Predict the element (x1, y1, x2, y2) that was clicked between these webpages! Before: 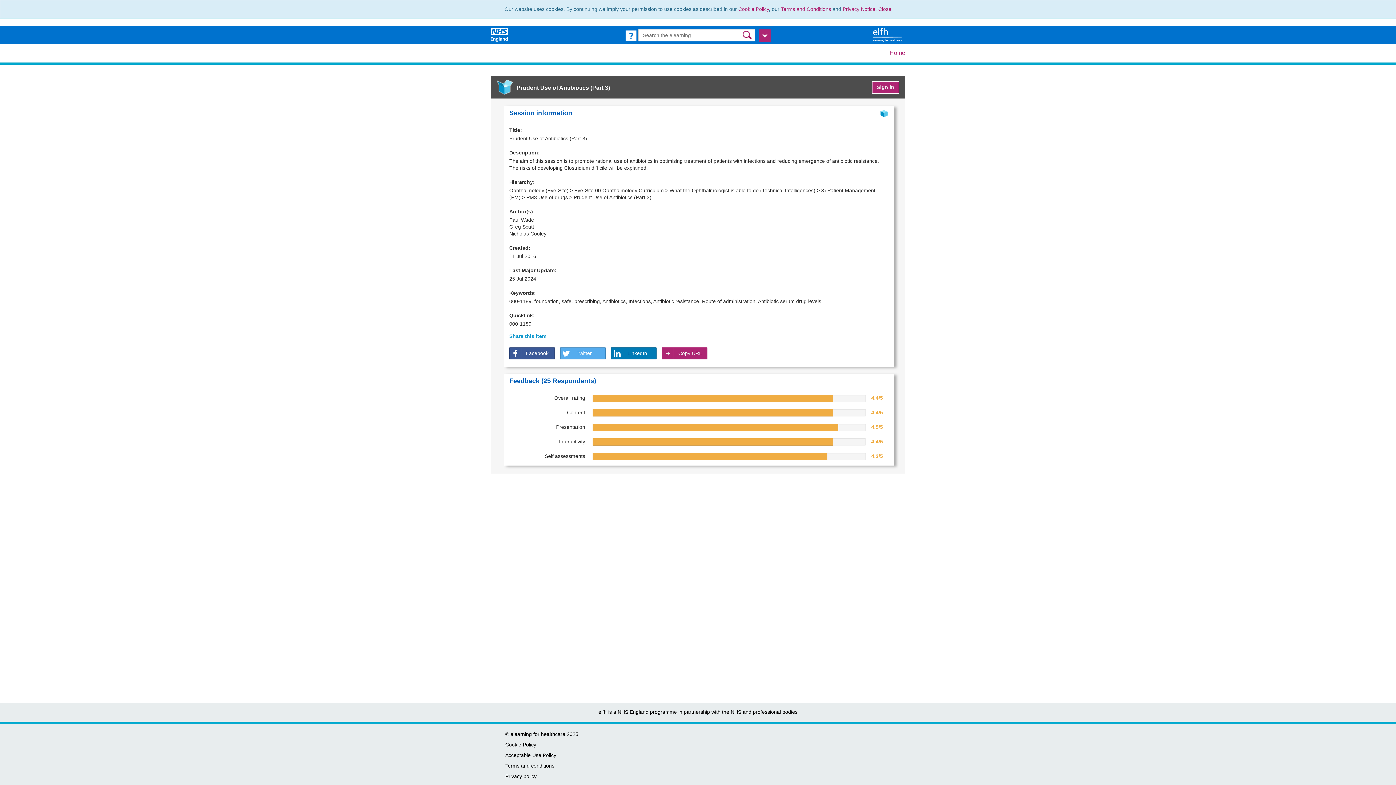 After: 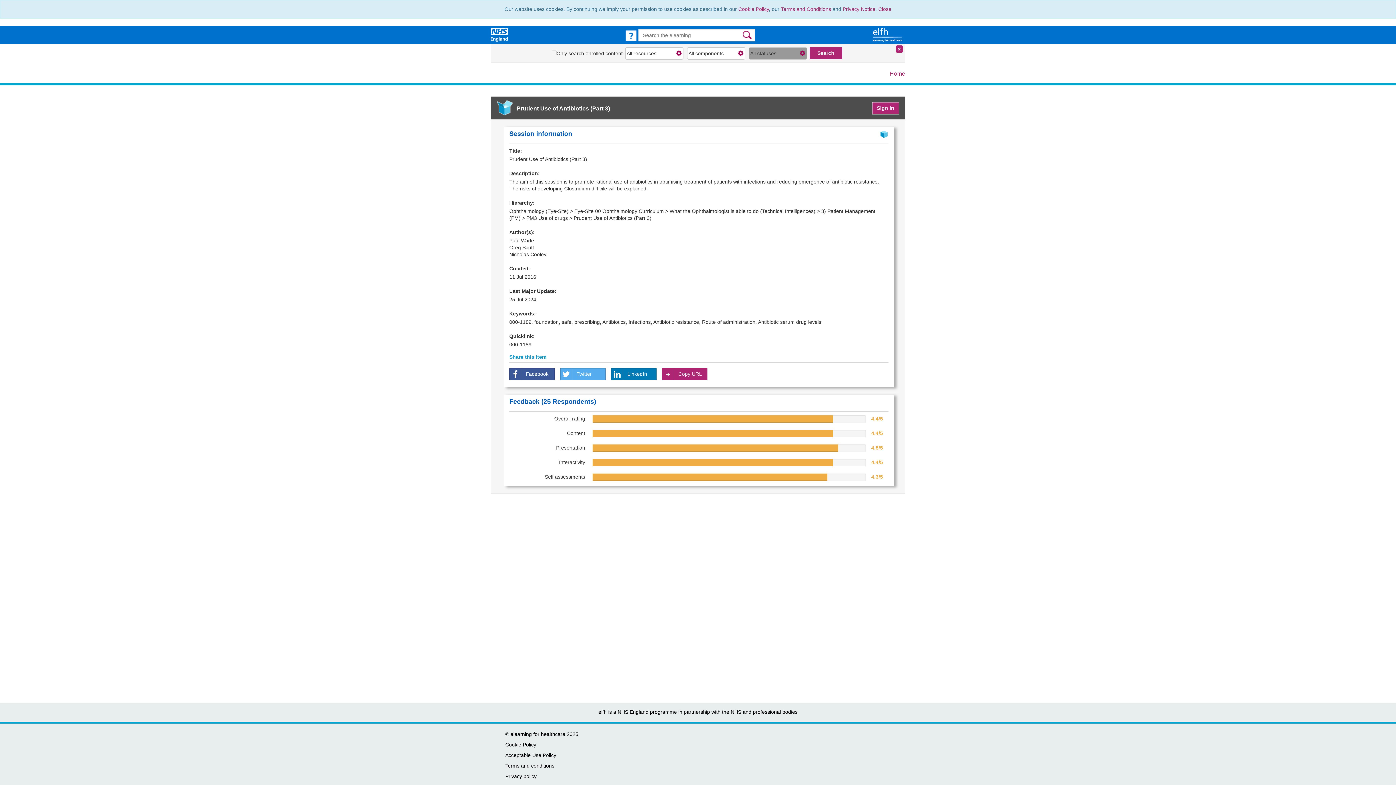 Action: bbox: (759, 32, 771, 38)